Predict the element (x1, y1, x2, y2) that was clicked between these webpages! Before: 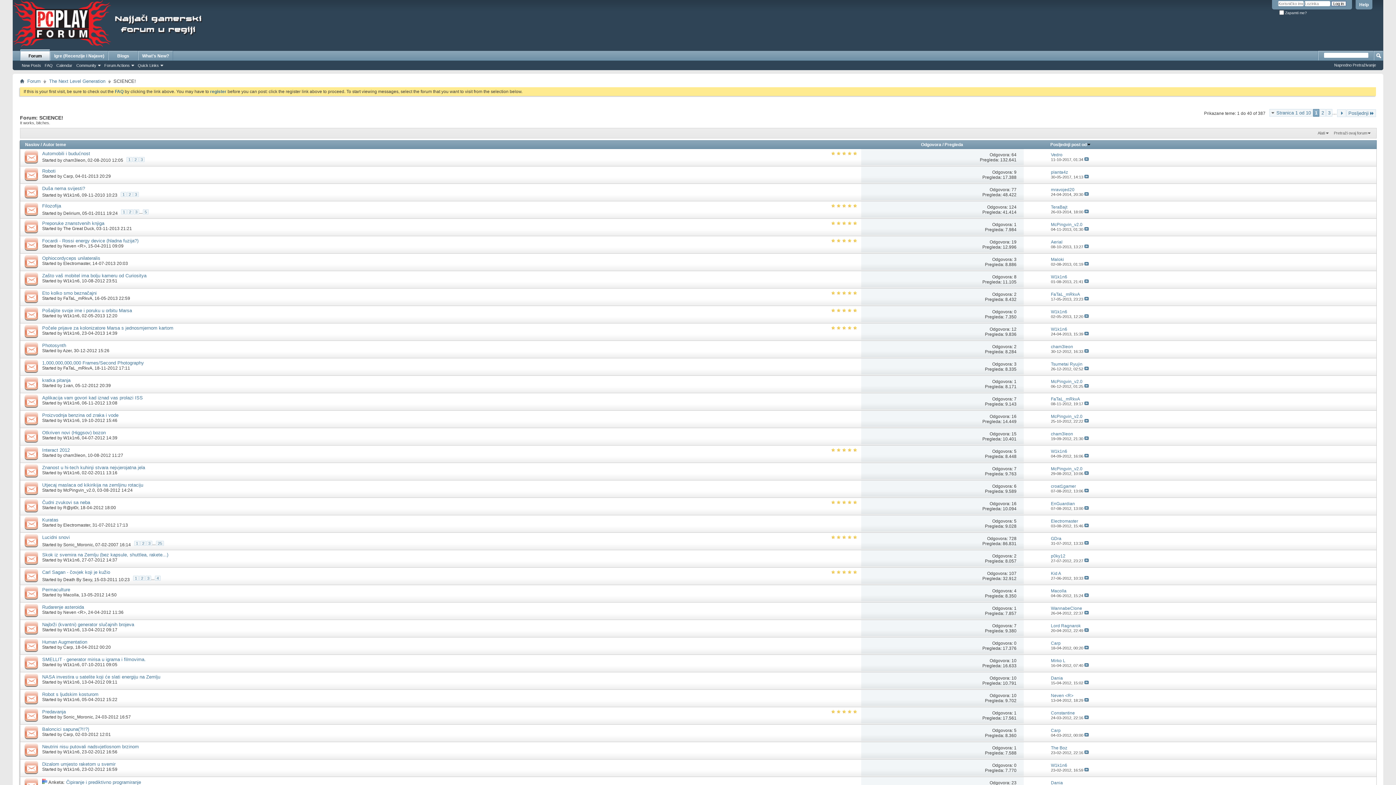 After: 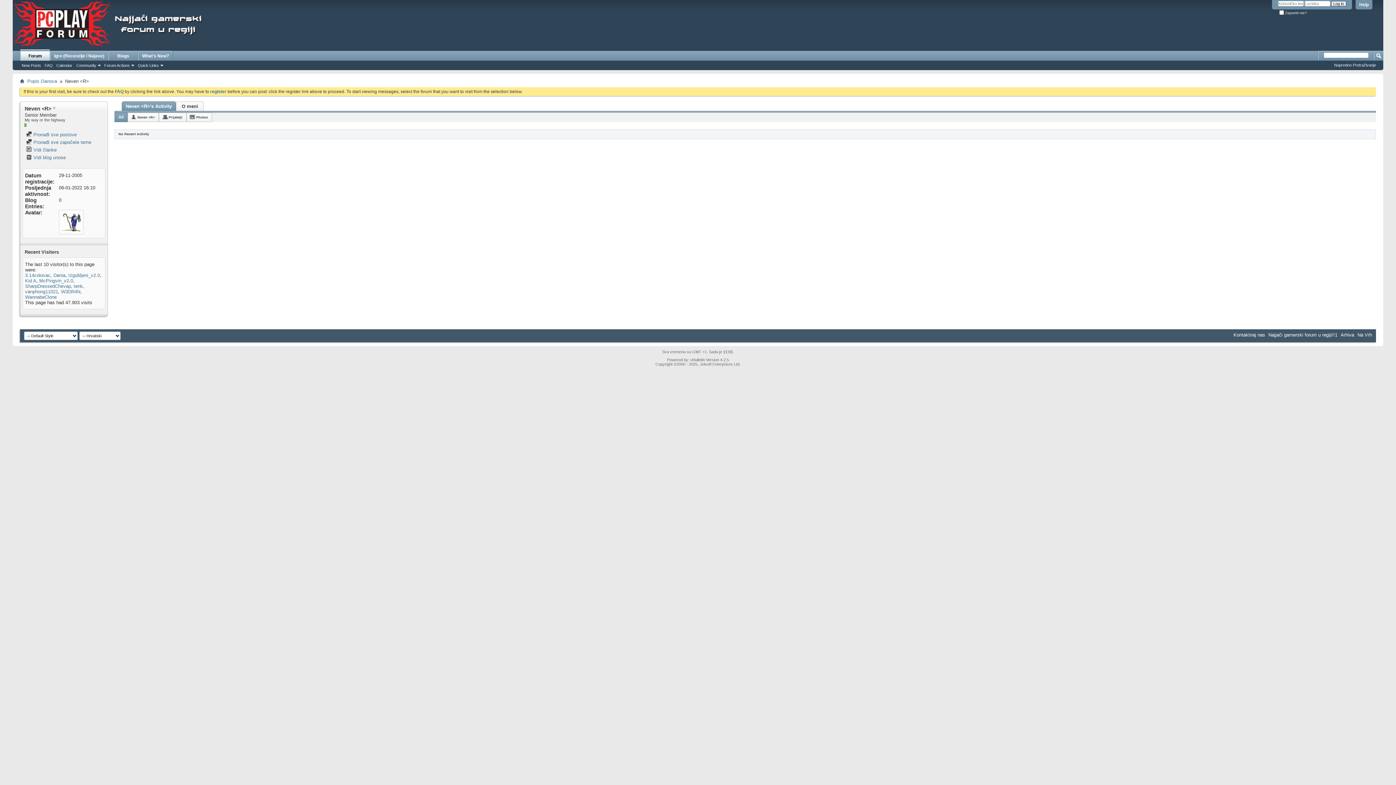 Action: bbox: (63, 610, 85, 615) label: Neven <R>